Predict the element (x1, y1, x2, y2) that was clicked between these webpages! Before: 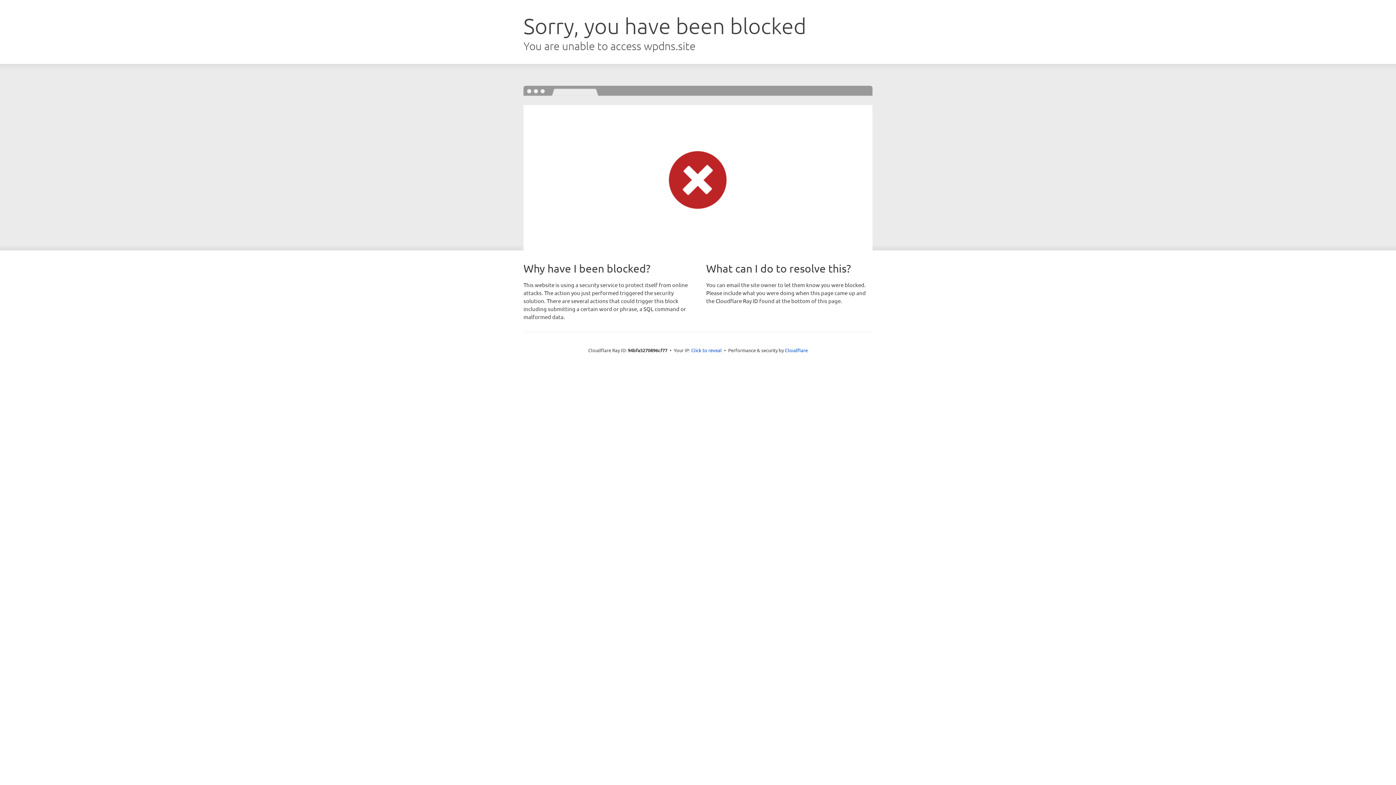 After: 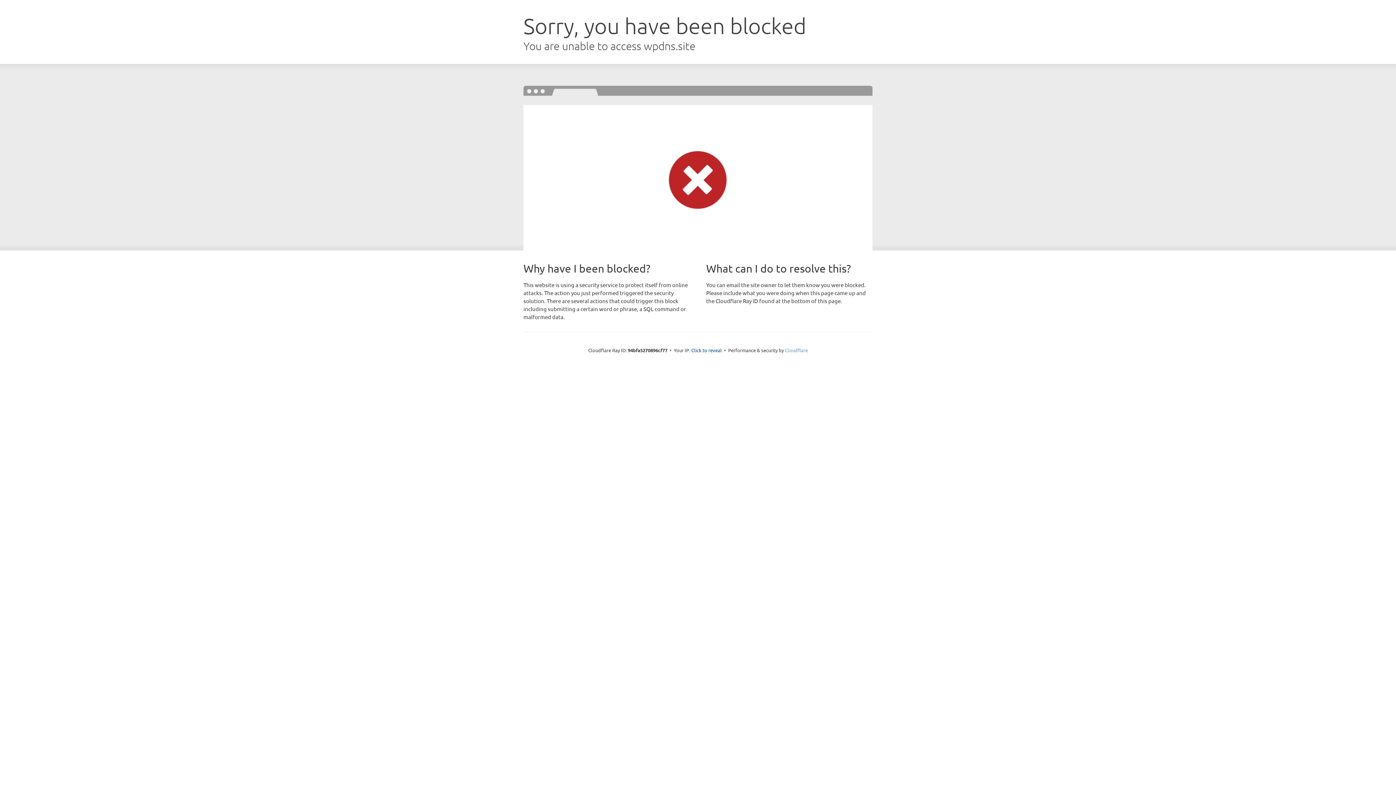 Action: label: Cloudflare bbox: (785, 347, 808, 353)